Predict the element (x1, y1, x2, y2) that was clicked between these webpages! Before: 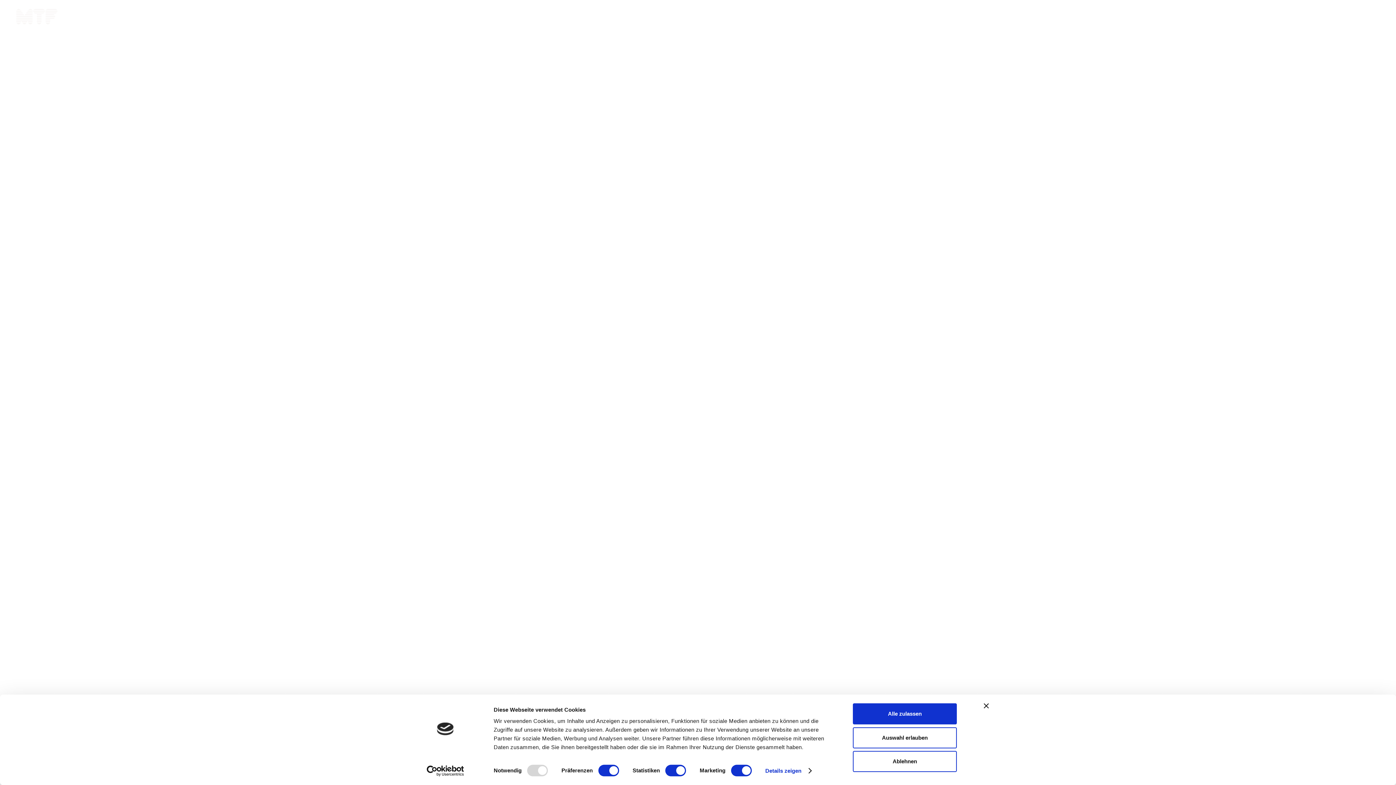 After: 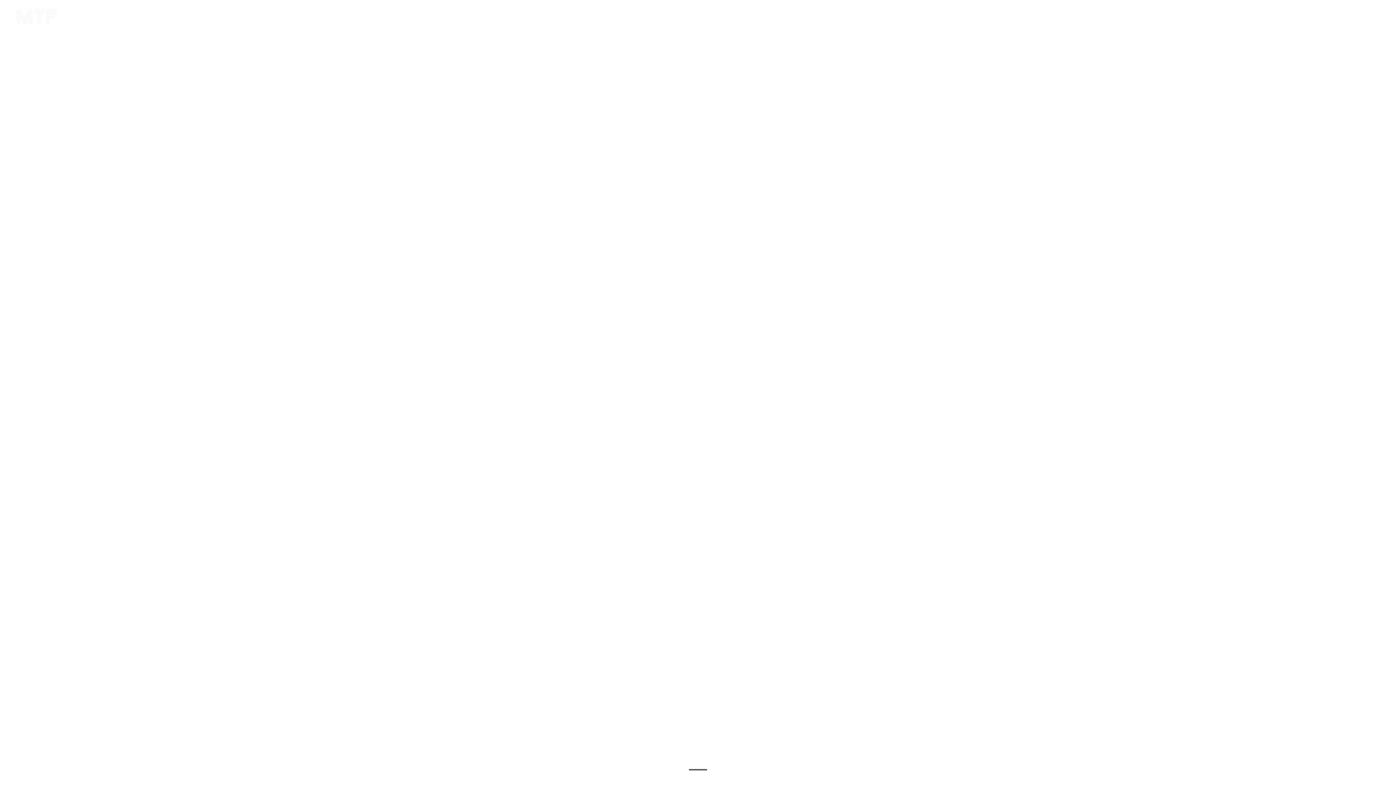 Action: label: Banner schließen bbox: (984, 703, 989, 708)